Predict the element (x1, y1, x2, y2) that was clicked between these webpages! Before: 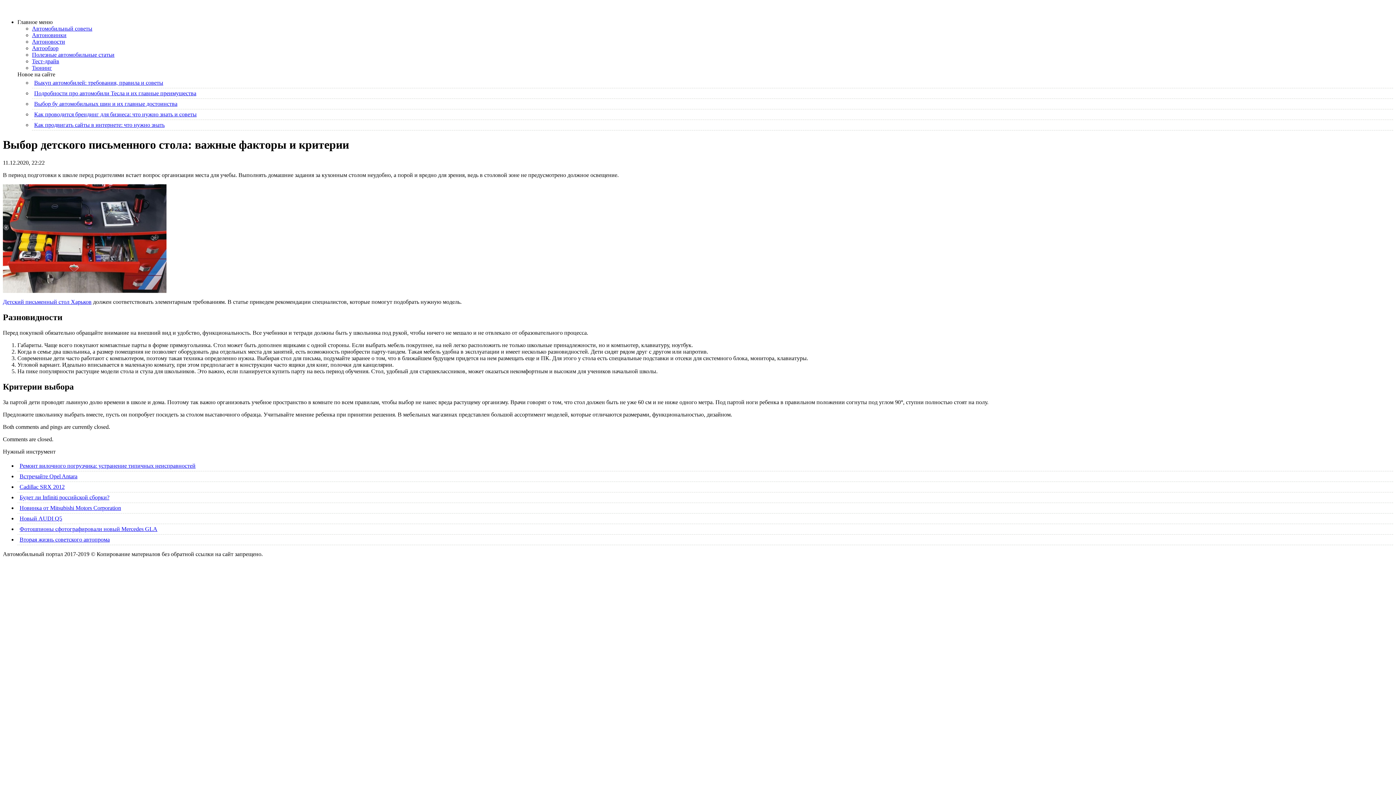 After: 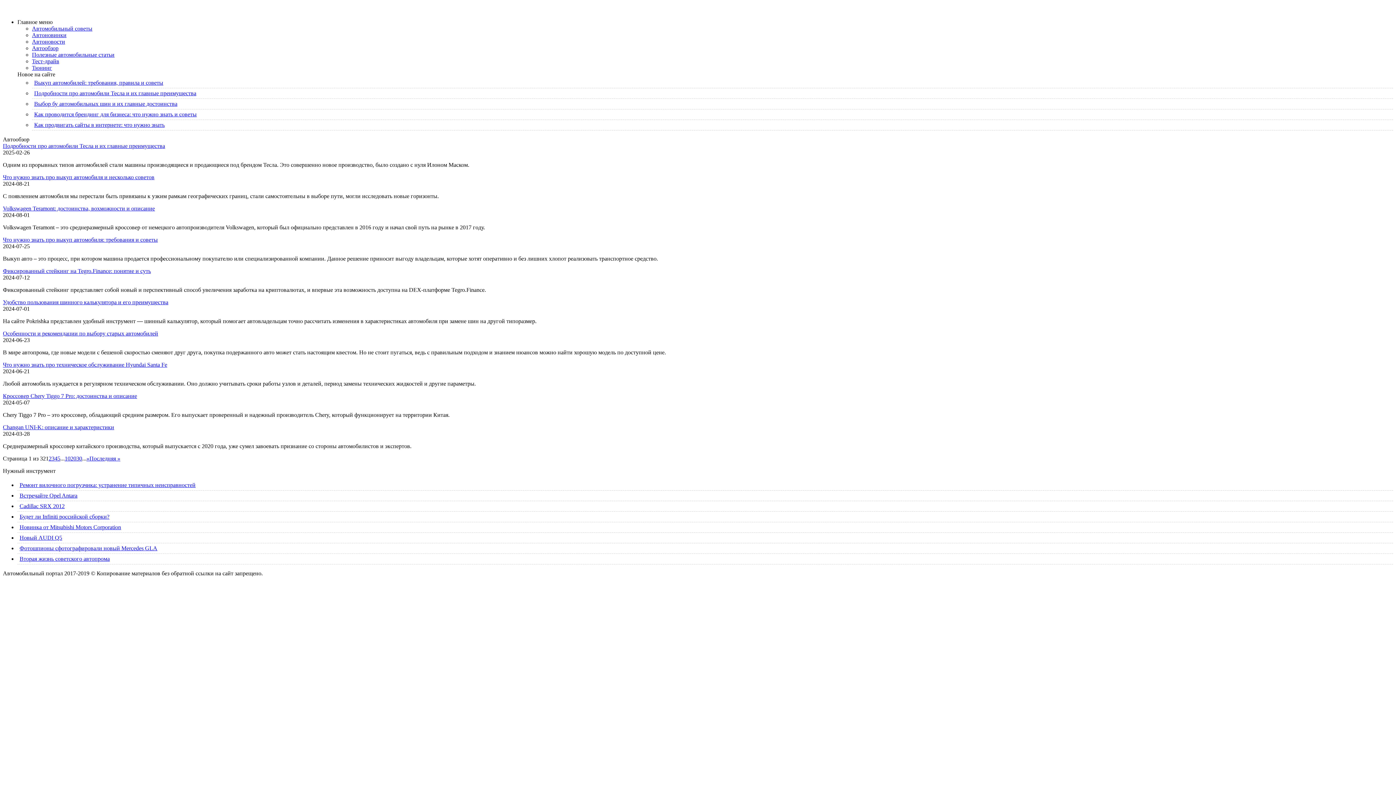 Action: label: Автообзор bbox: (32, 45, 58, 51)